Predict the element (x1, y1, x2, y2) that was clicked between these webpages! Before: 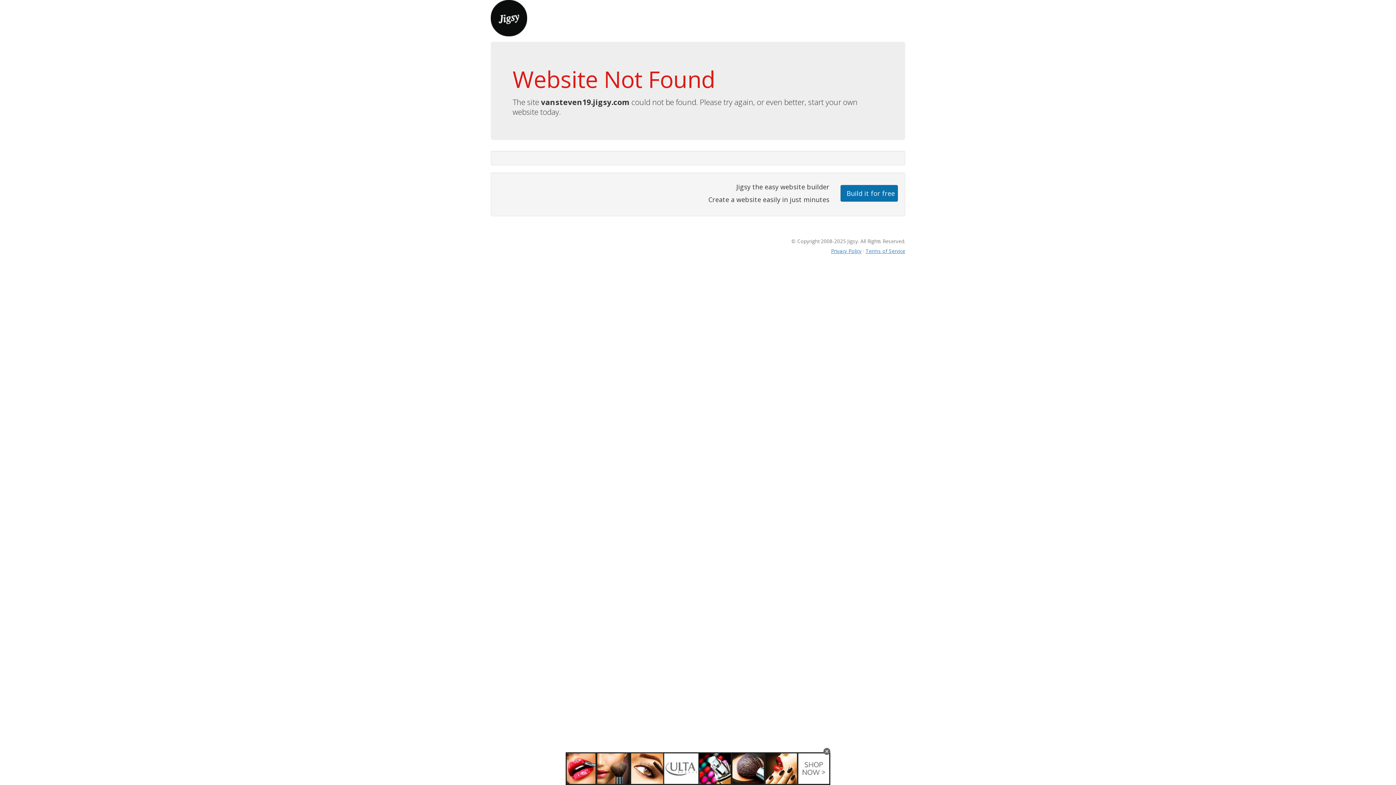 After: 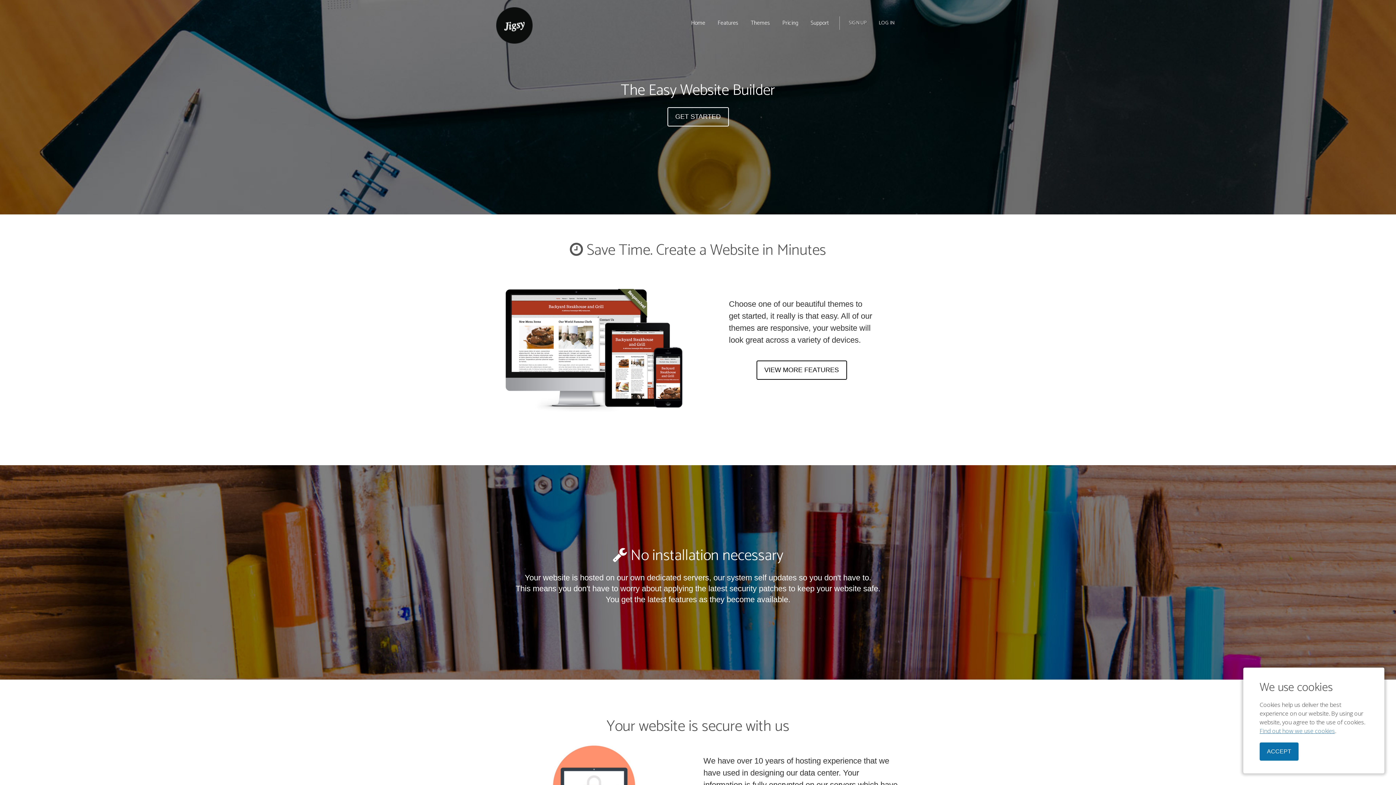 Action: bbox: (490, 13, 527, 21)